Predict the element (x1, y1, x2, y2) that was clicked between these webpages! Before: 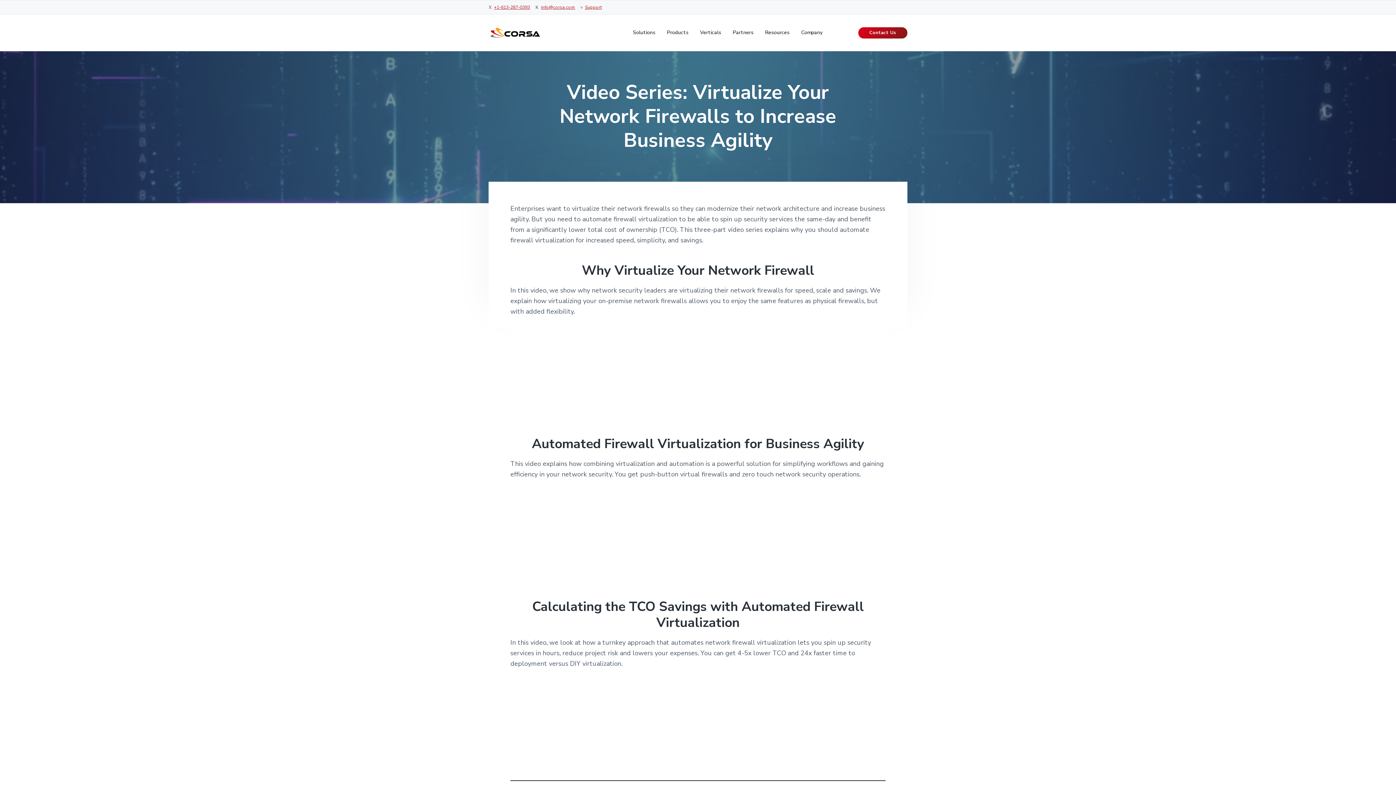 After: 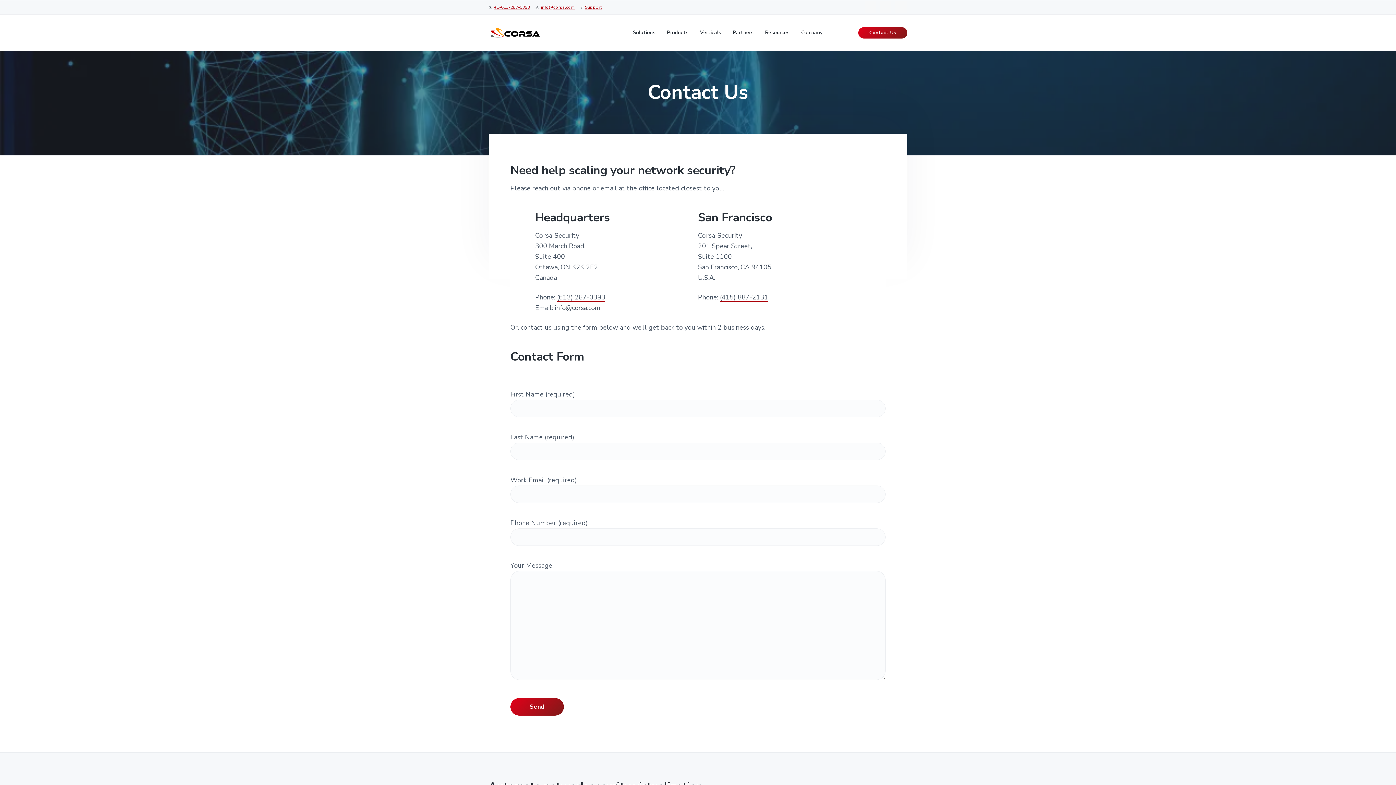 Action: bbox: (858, 27, 907, 38) label: Contact Us